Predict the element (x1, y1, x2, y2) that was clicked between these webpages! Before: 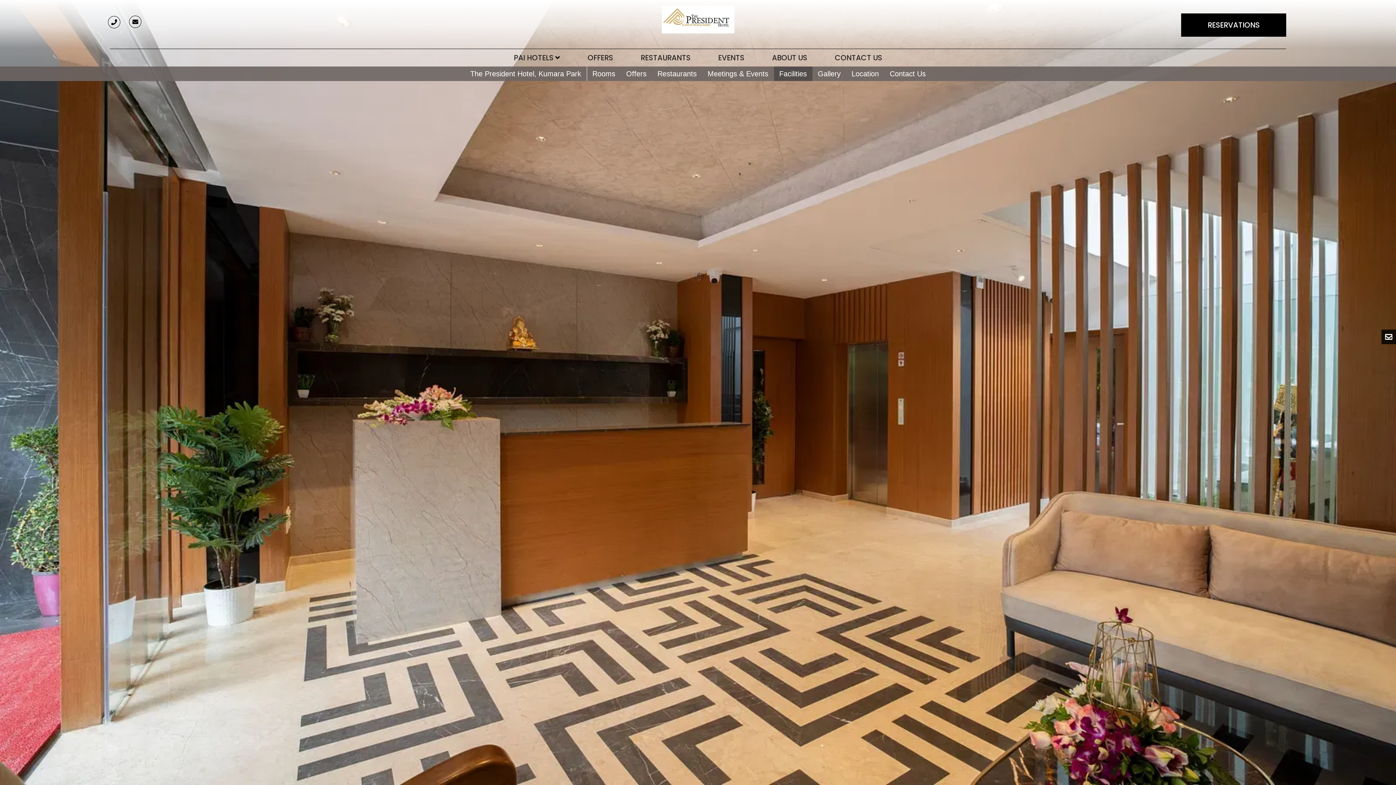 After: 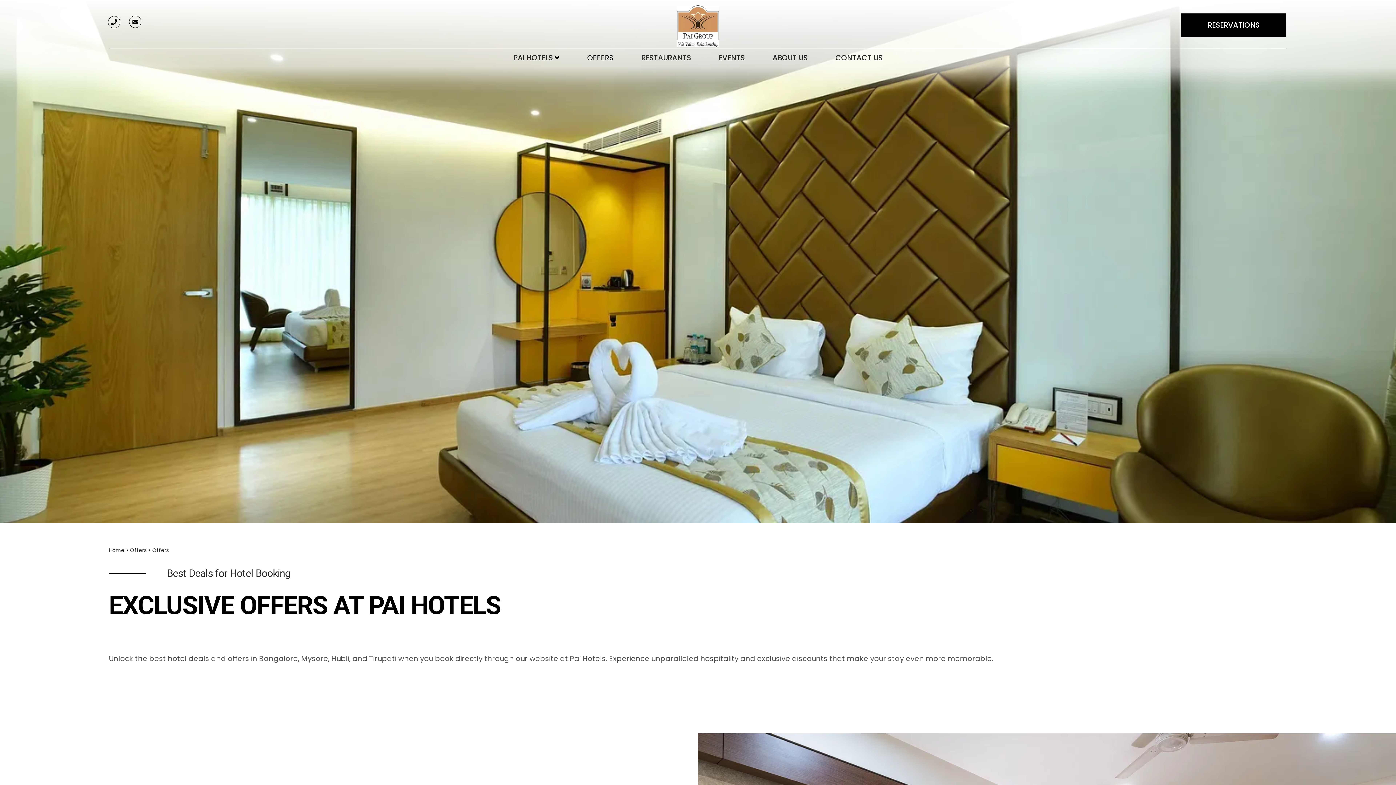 Action: label: OFFERS bbox: (587, 50, 613, 65)